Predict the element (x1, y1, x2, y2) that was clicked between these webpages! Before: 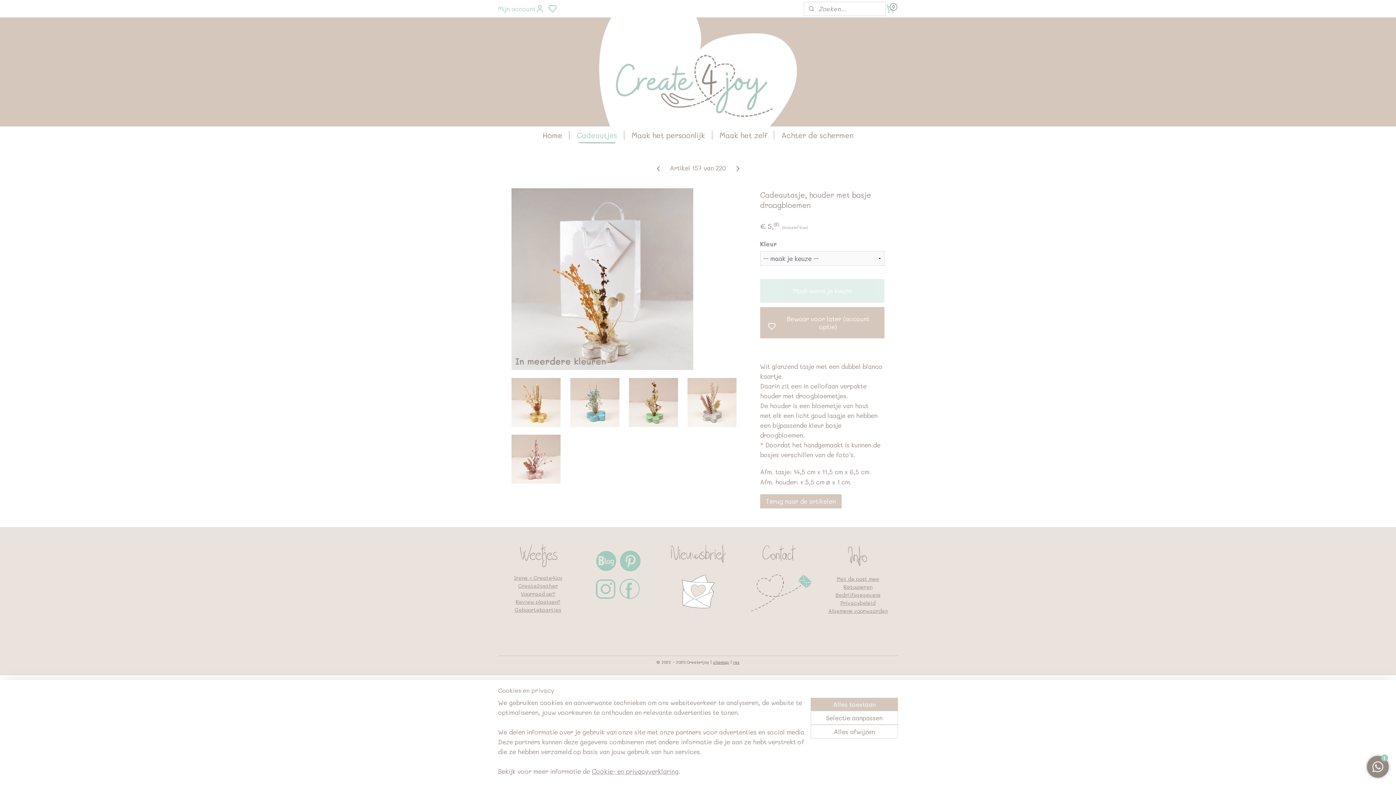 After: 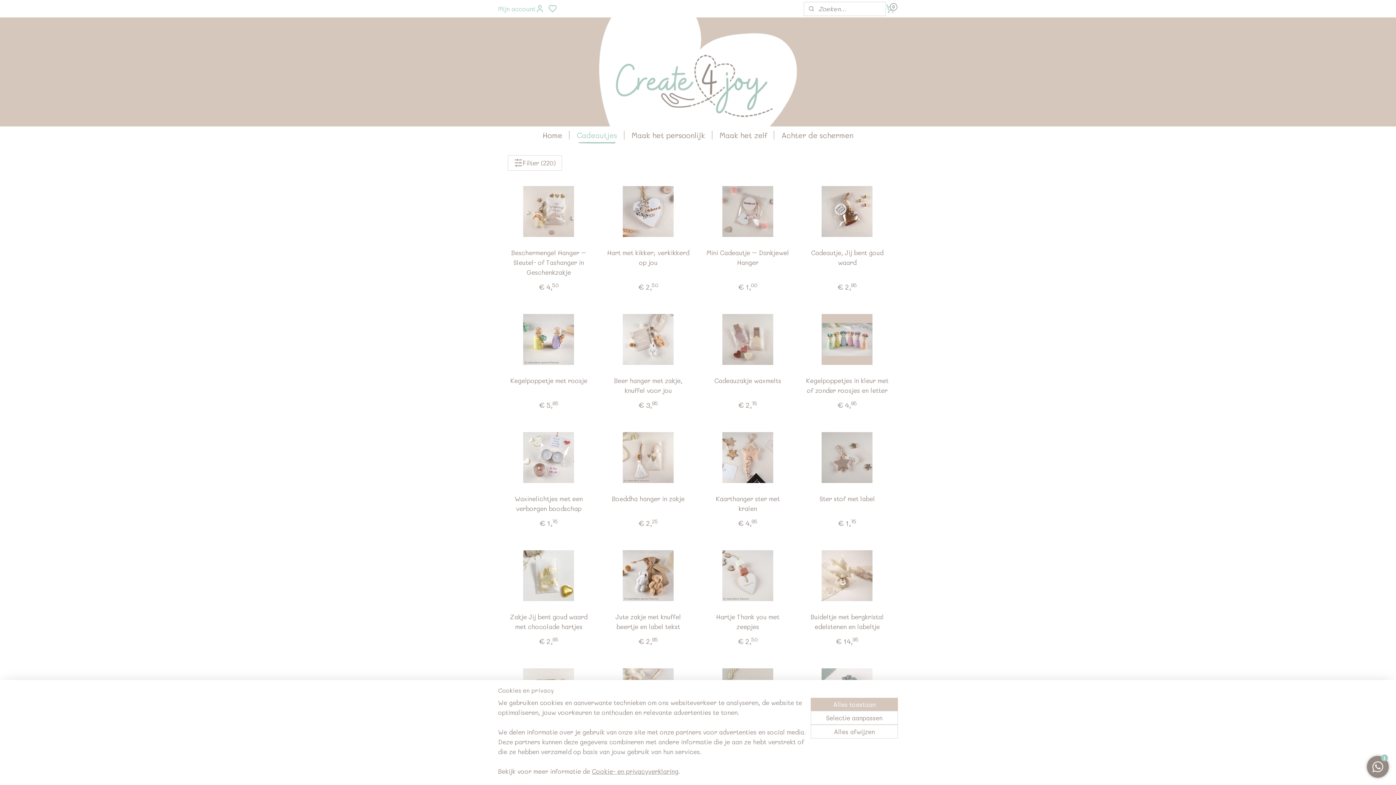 Action: label: Cadeautjes bbox: (569, 126, 624, 144)